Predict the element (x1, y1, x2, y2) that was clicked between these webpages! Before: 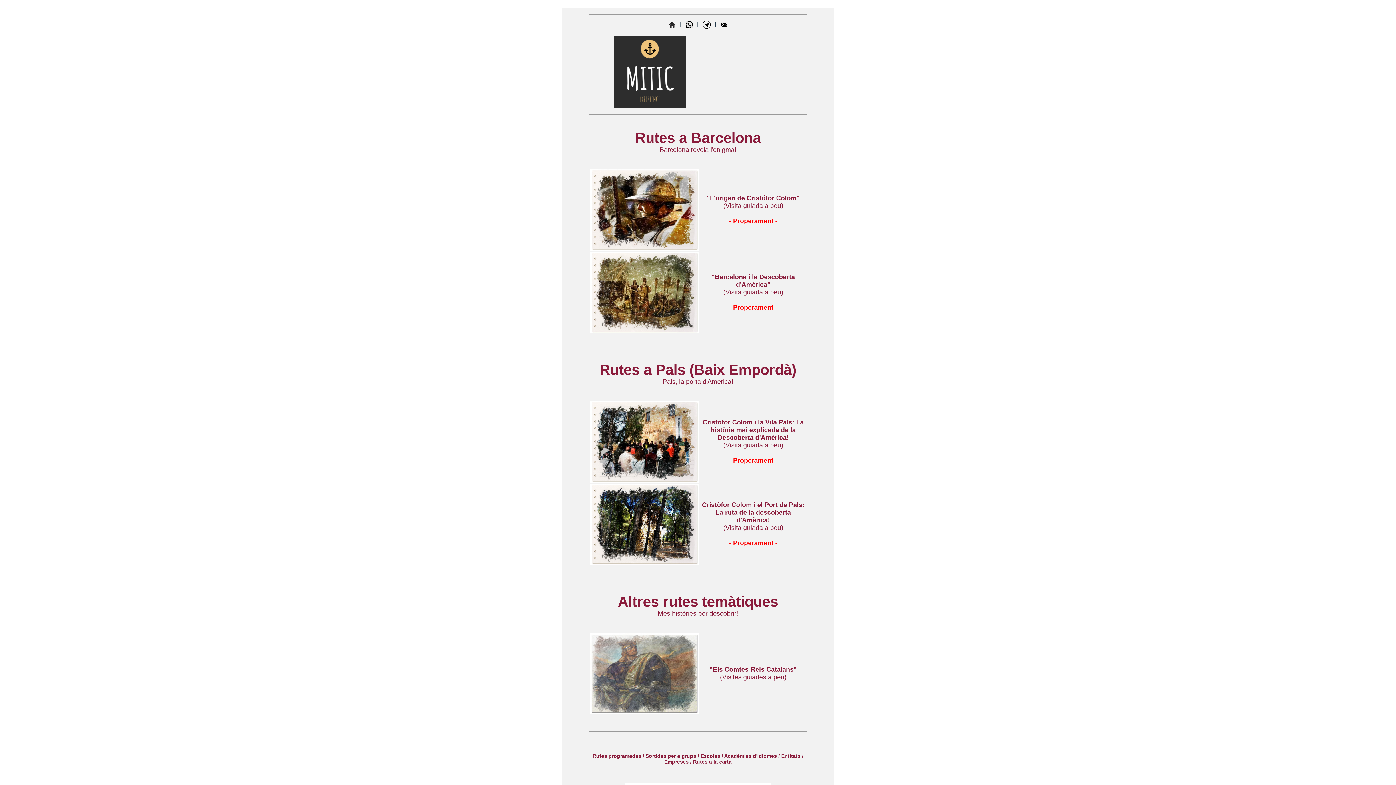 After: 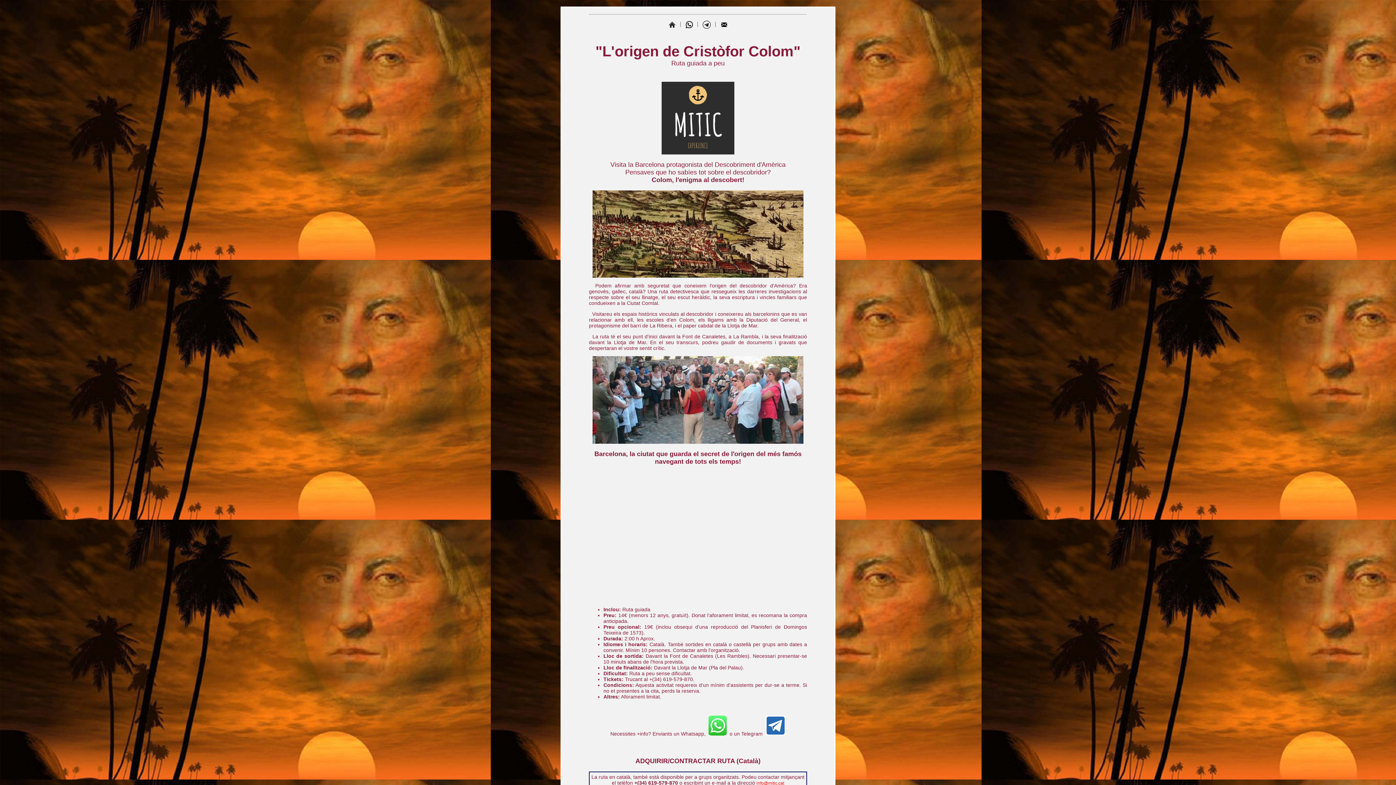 Action: bbox: (590, 245, 699, 251)